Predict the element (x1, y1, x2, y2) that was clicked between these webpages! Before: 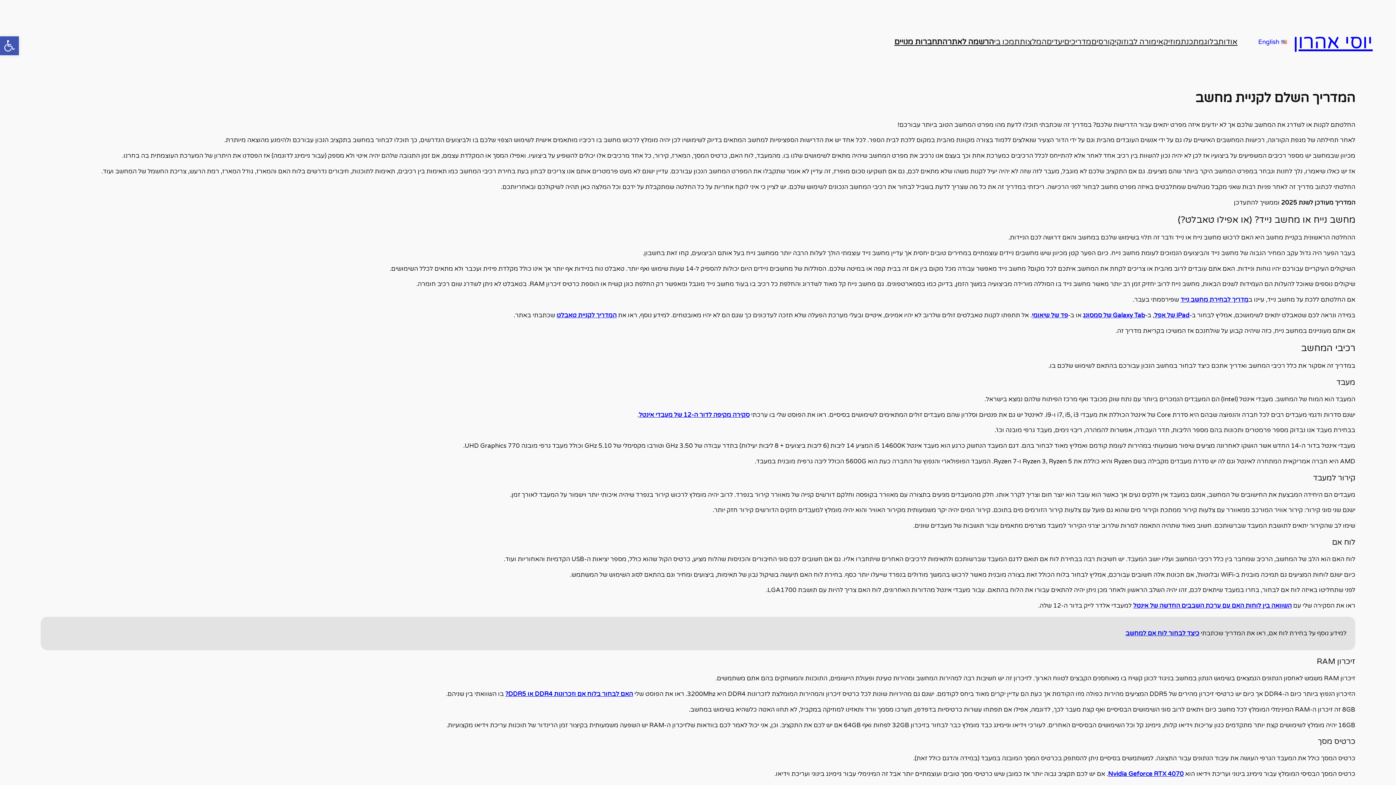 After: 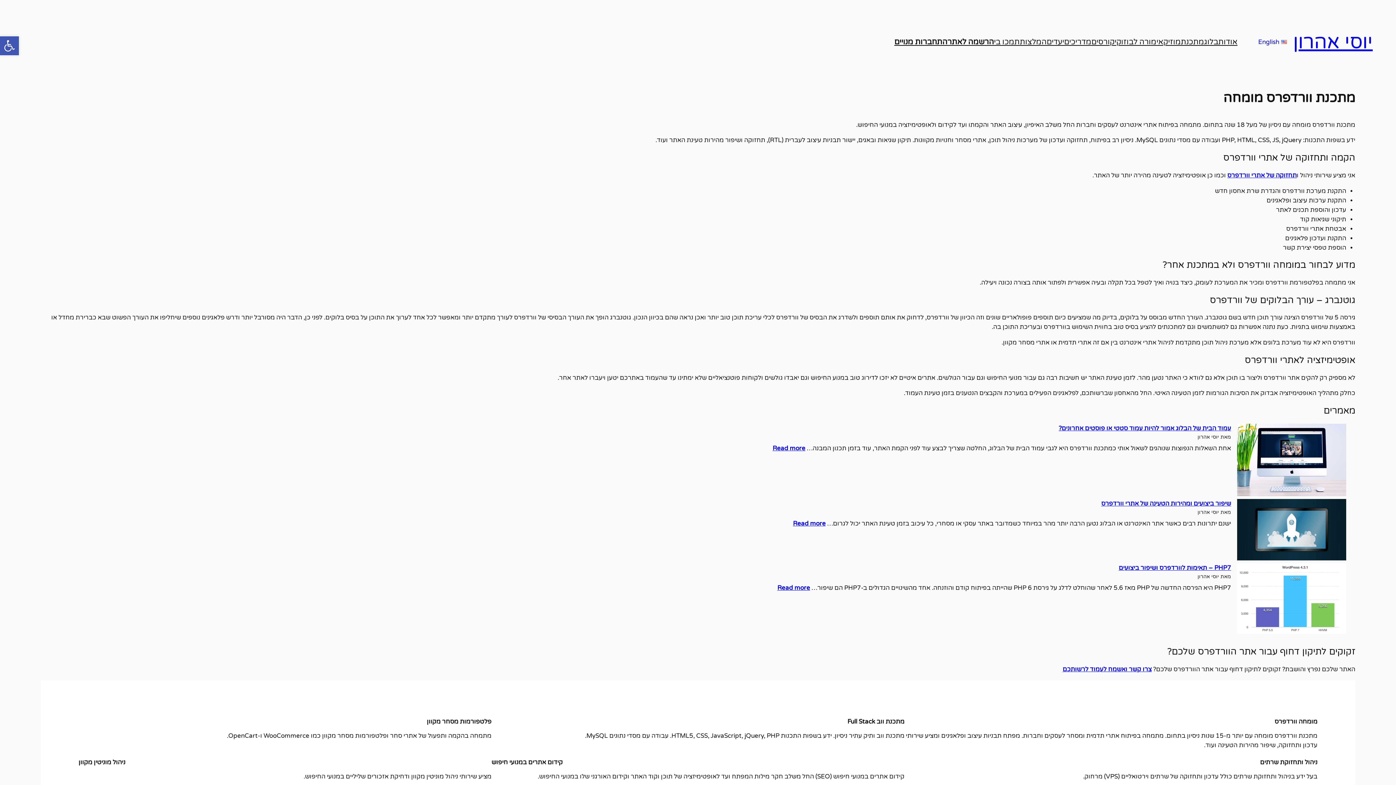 Action: label: מתכנת bbox: (1181, 36, 1204, 48)